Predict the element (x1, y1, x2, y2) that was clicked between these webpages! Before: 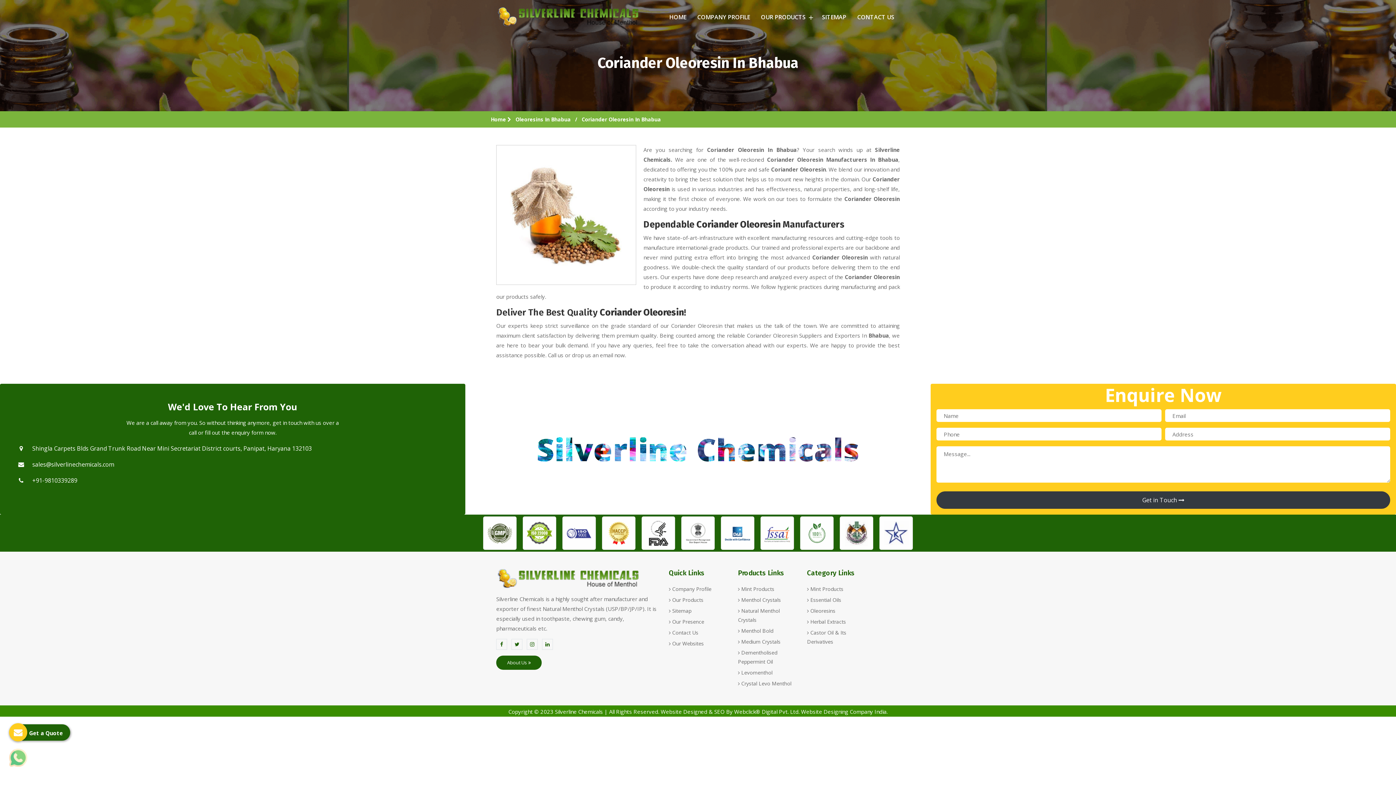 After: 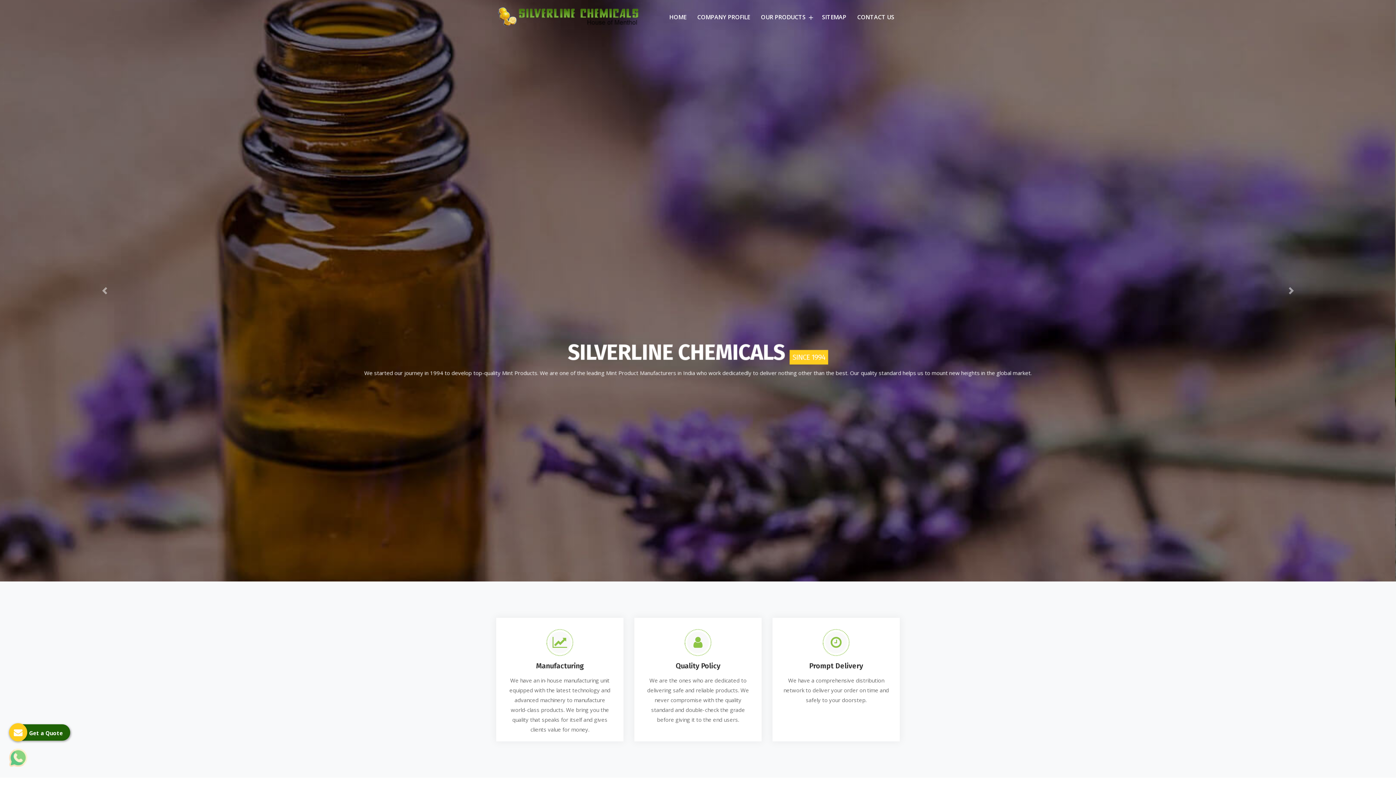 Action: bbox: (490, 114, 511, 124) label: Home 